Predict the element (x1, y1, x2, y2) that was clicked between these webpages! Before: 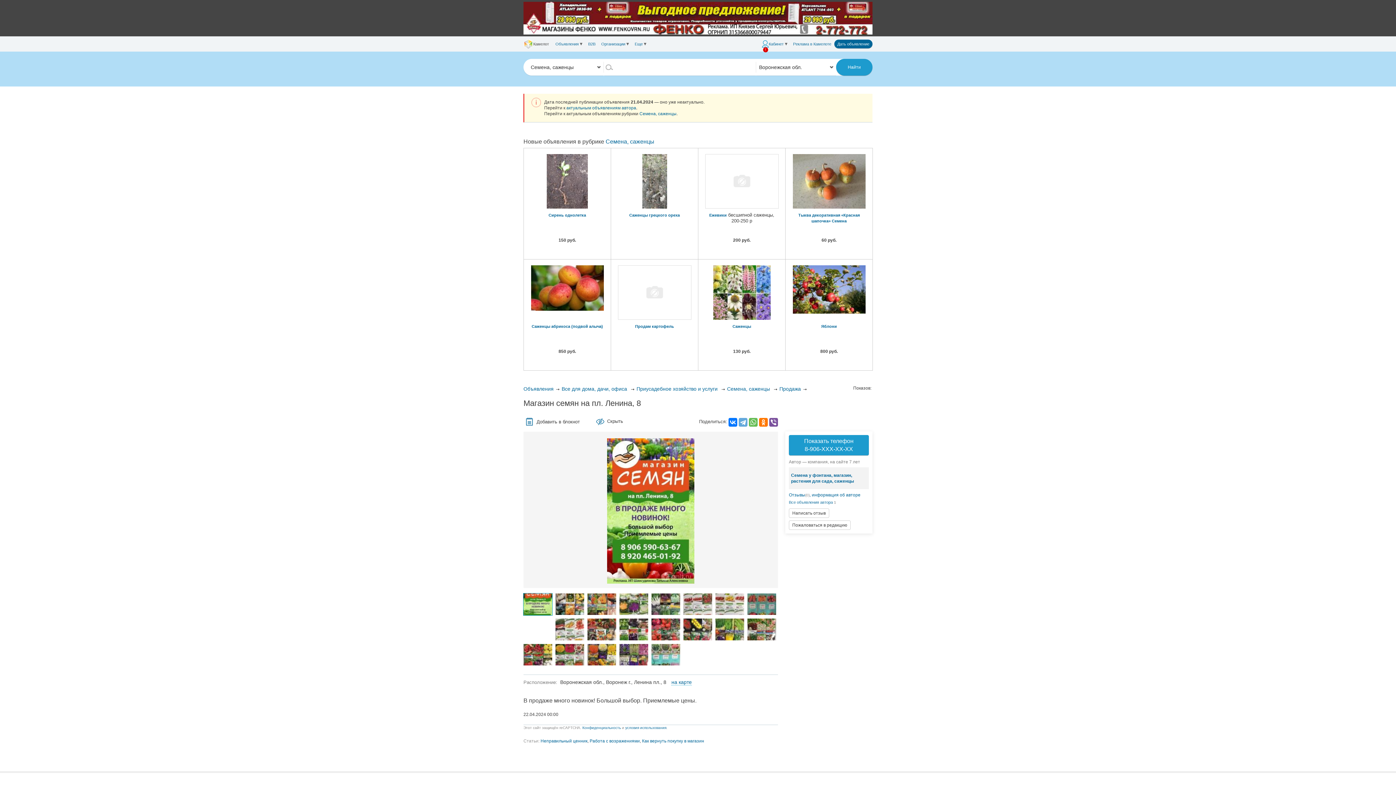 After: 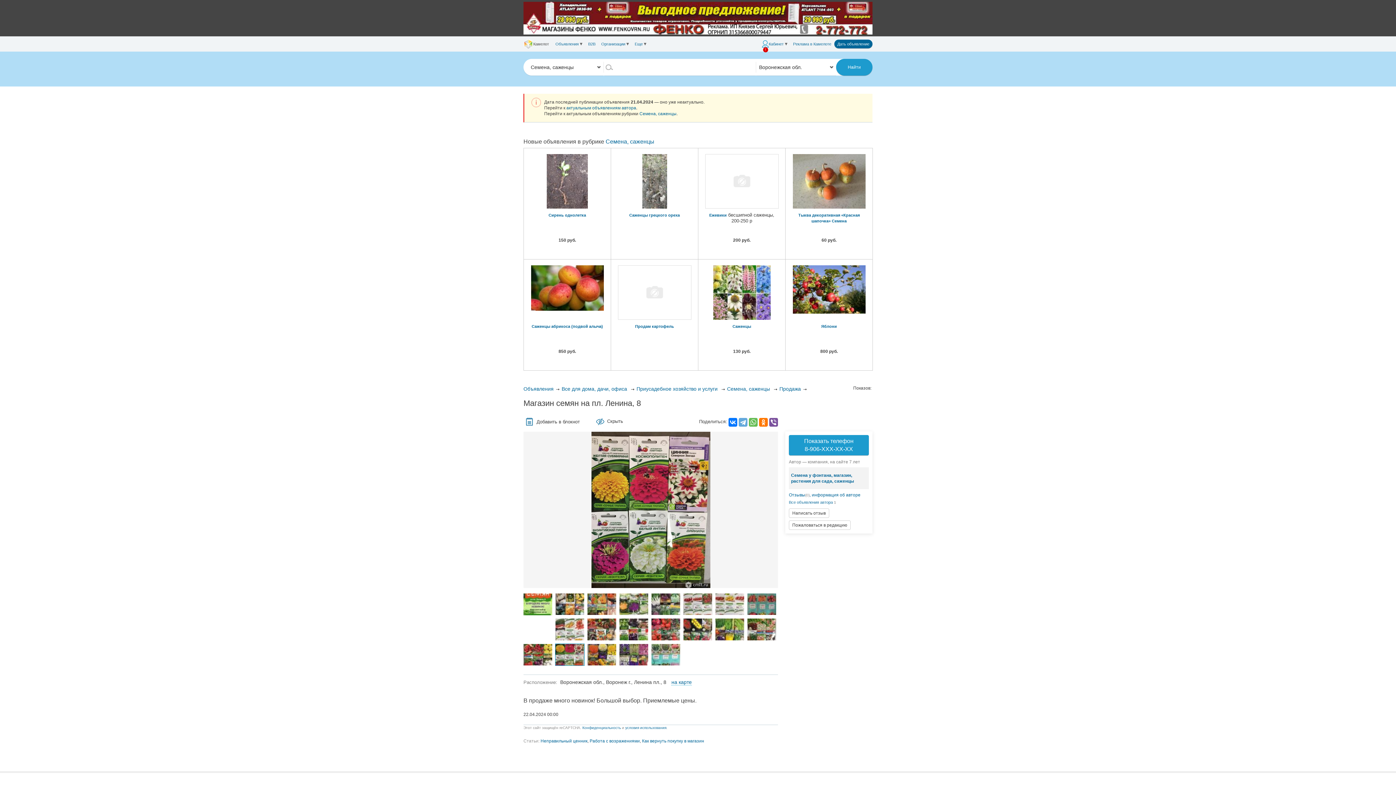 Action: bbox: (555, 644, 584, 665)